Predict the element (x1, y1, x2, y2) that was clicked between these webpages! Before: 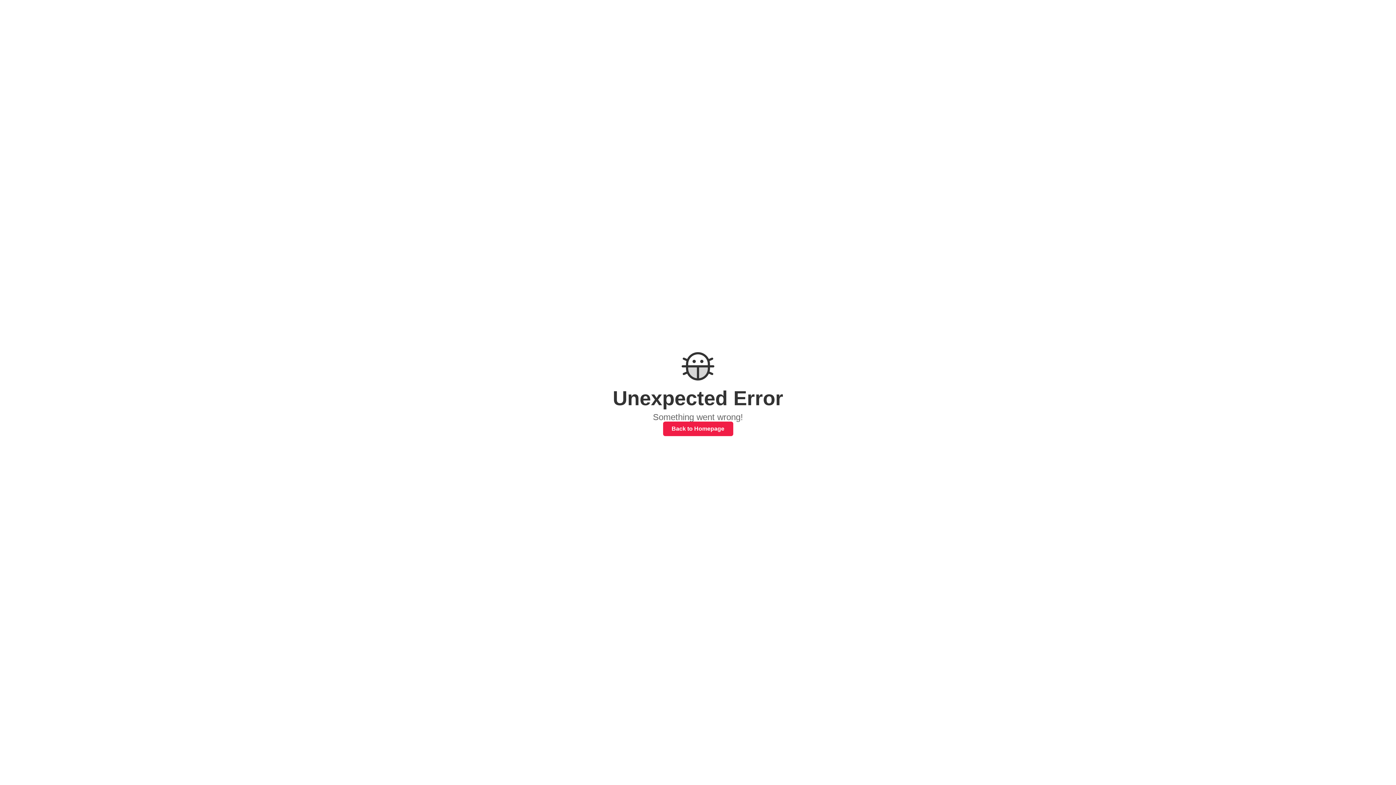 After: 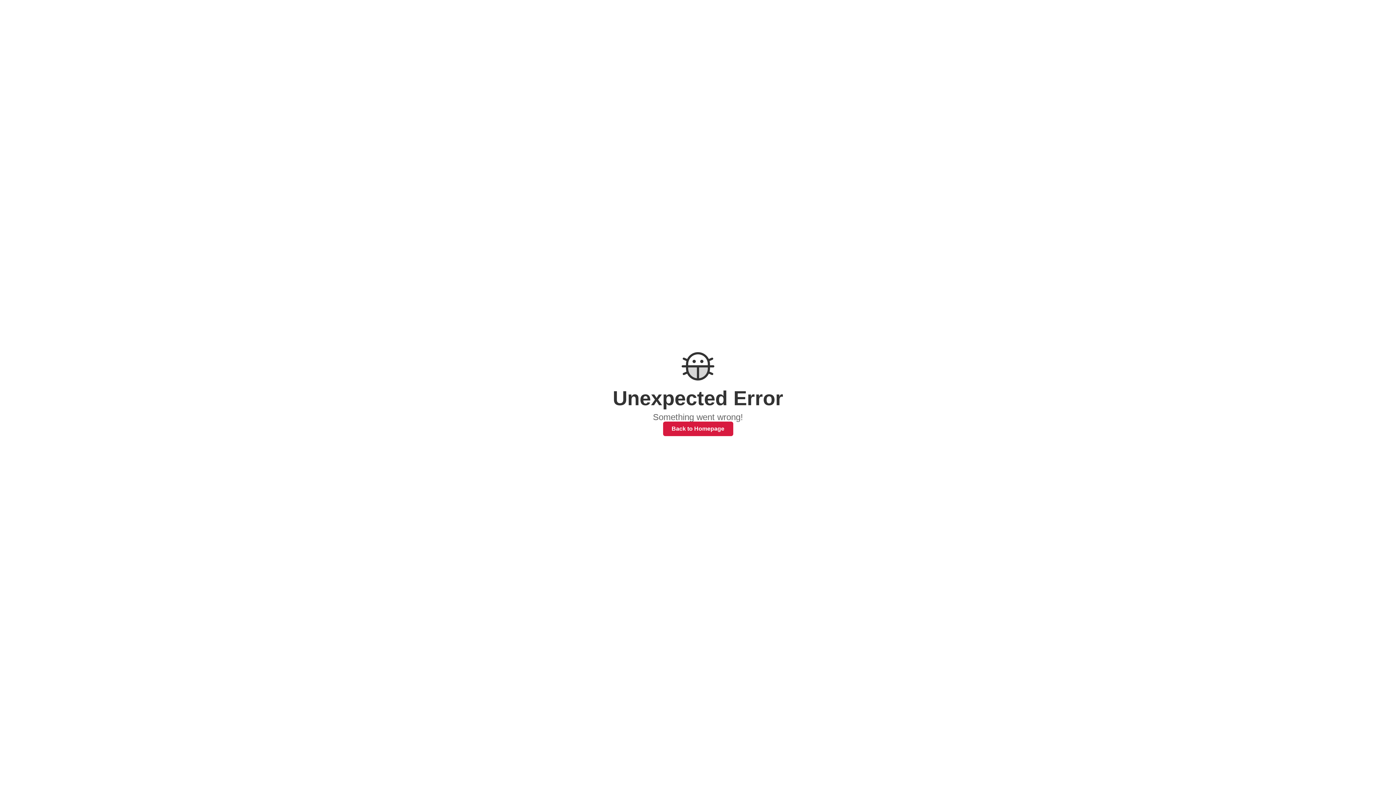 Action: label: Back to Homepage bbox: (663, 421, 733, 436)